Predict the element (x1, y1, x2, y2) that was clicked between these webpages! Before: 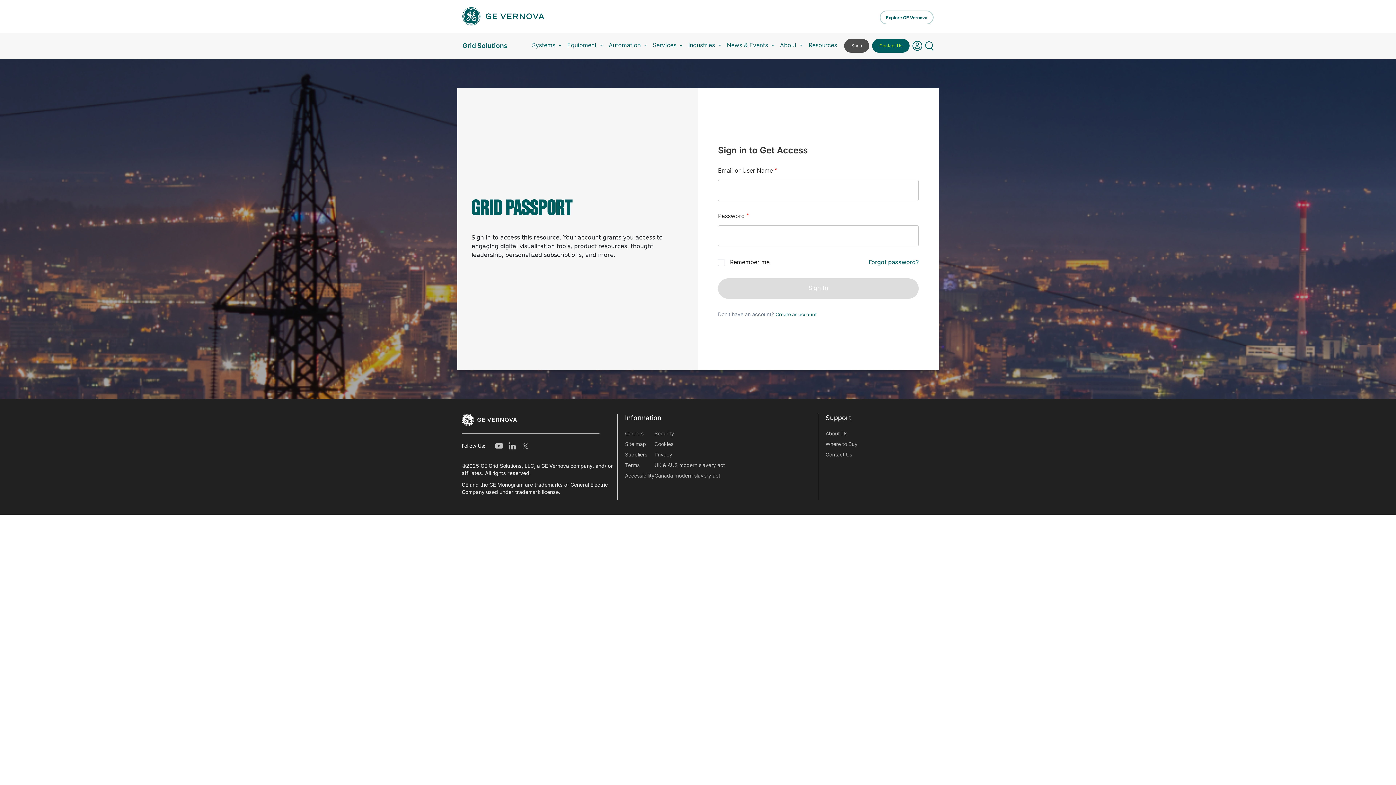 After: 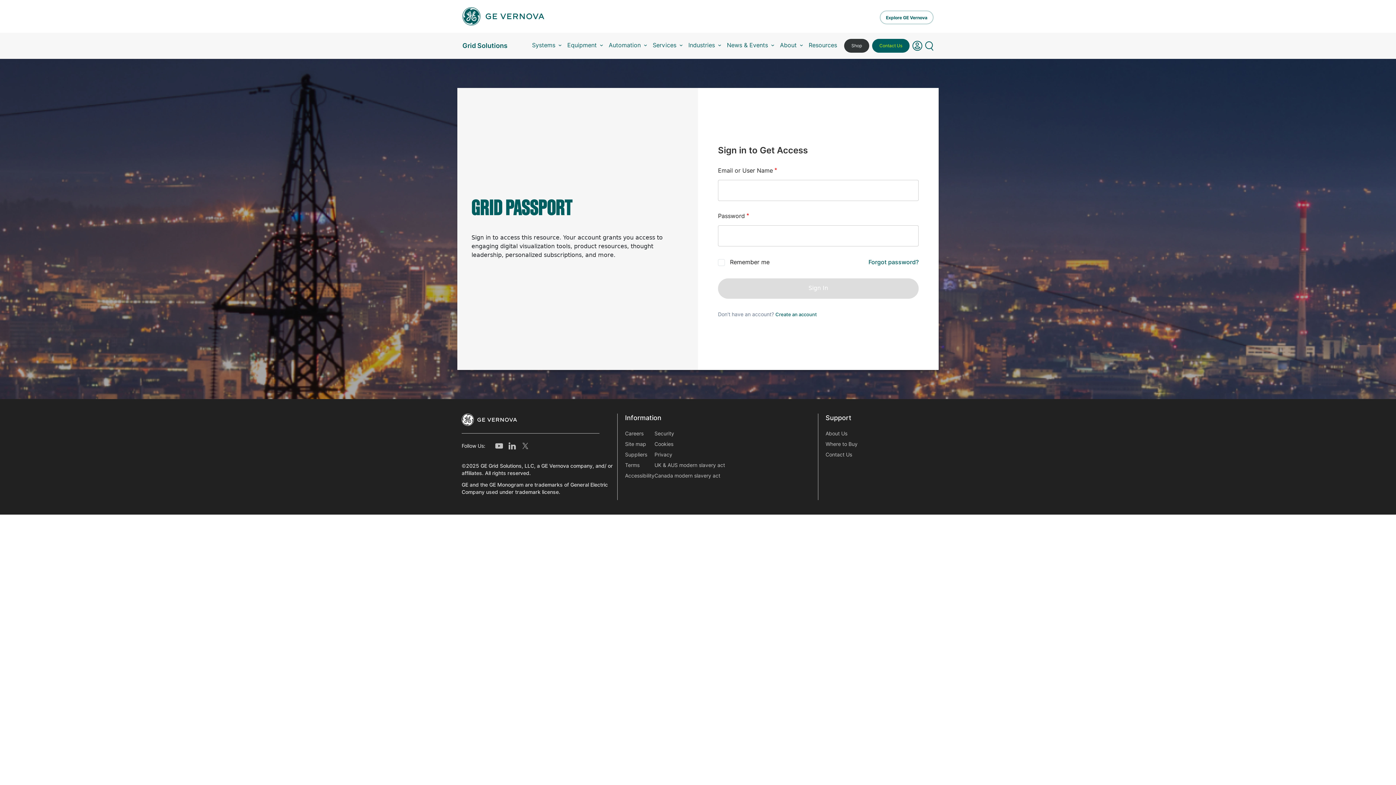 Action: bbox: (844, 38, 869, 52) label: Shop